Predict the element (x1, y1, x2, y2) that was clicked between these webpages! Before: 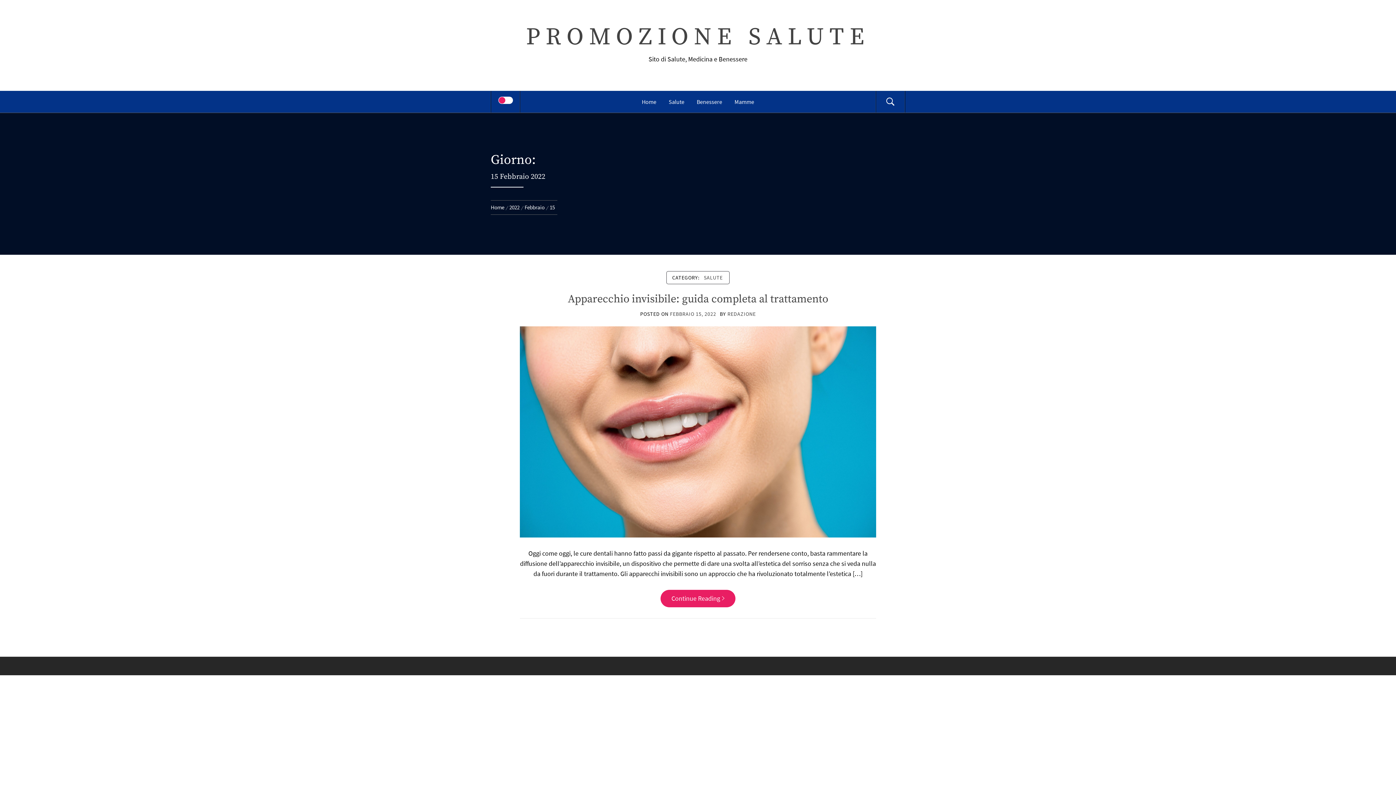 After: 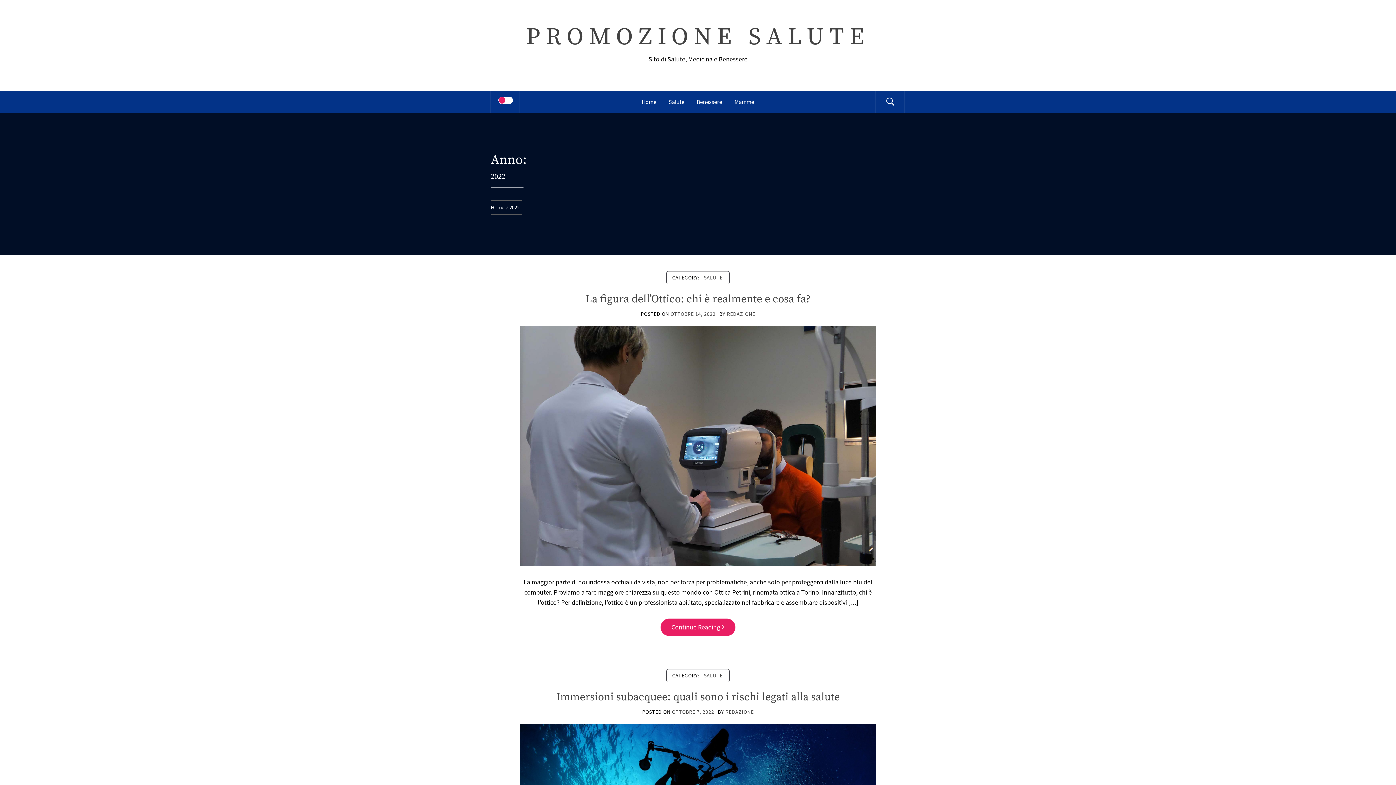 Action: label: 2022 bbox: (506, 204, 522, 210)